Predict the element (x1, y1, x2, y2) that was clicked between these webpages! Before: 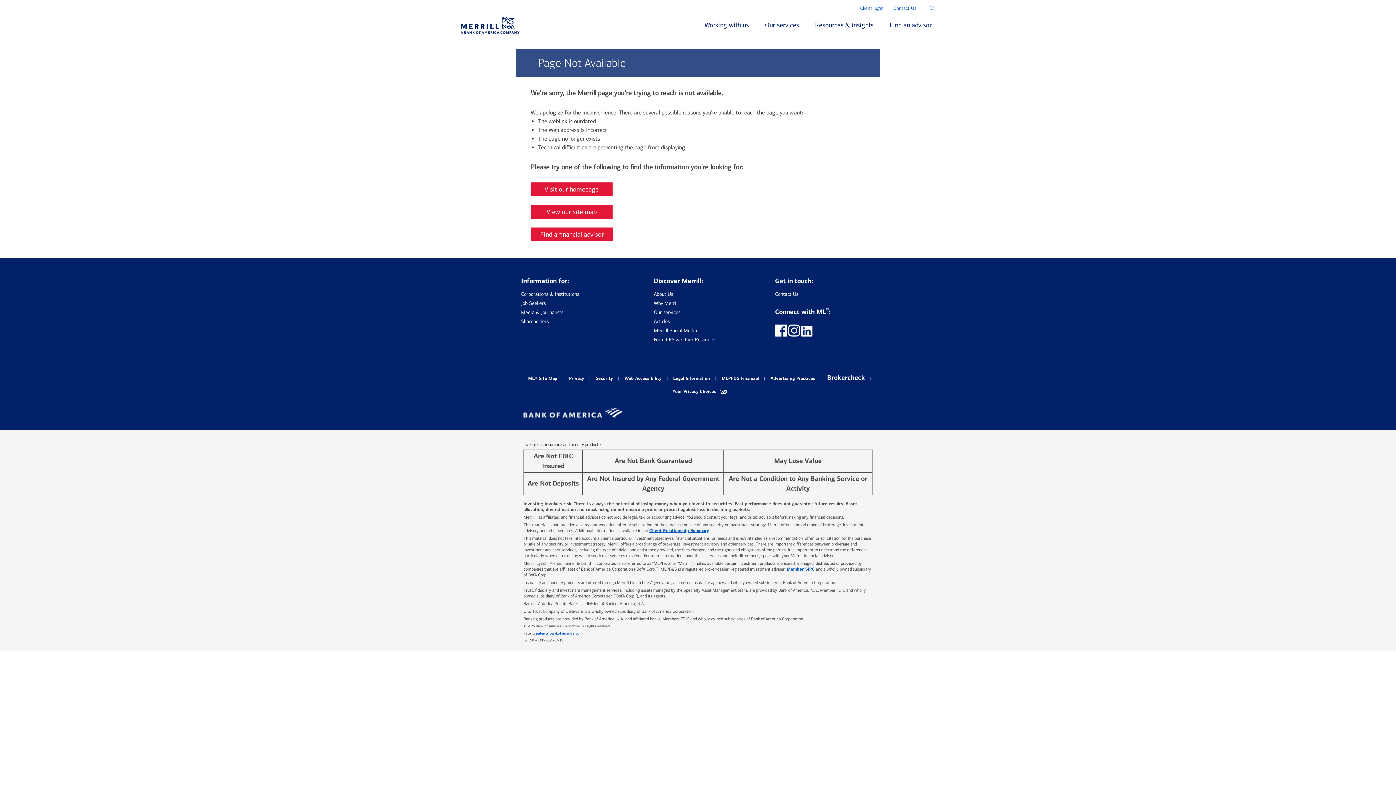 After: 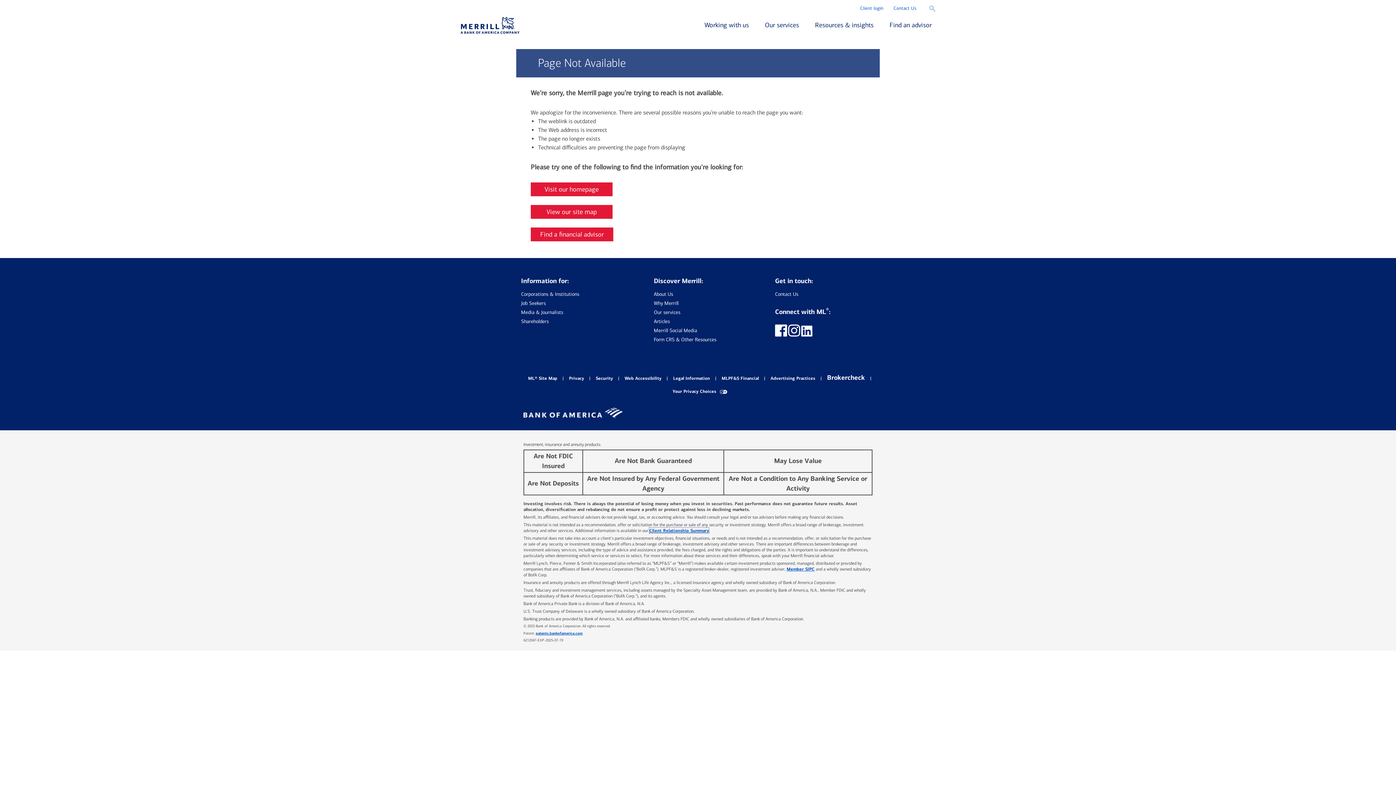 Action: bbox: (649, 528, 709, 533) label: Client Relationship Summary